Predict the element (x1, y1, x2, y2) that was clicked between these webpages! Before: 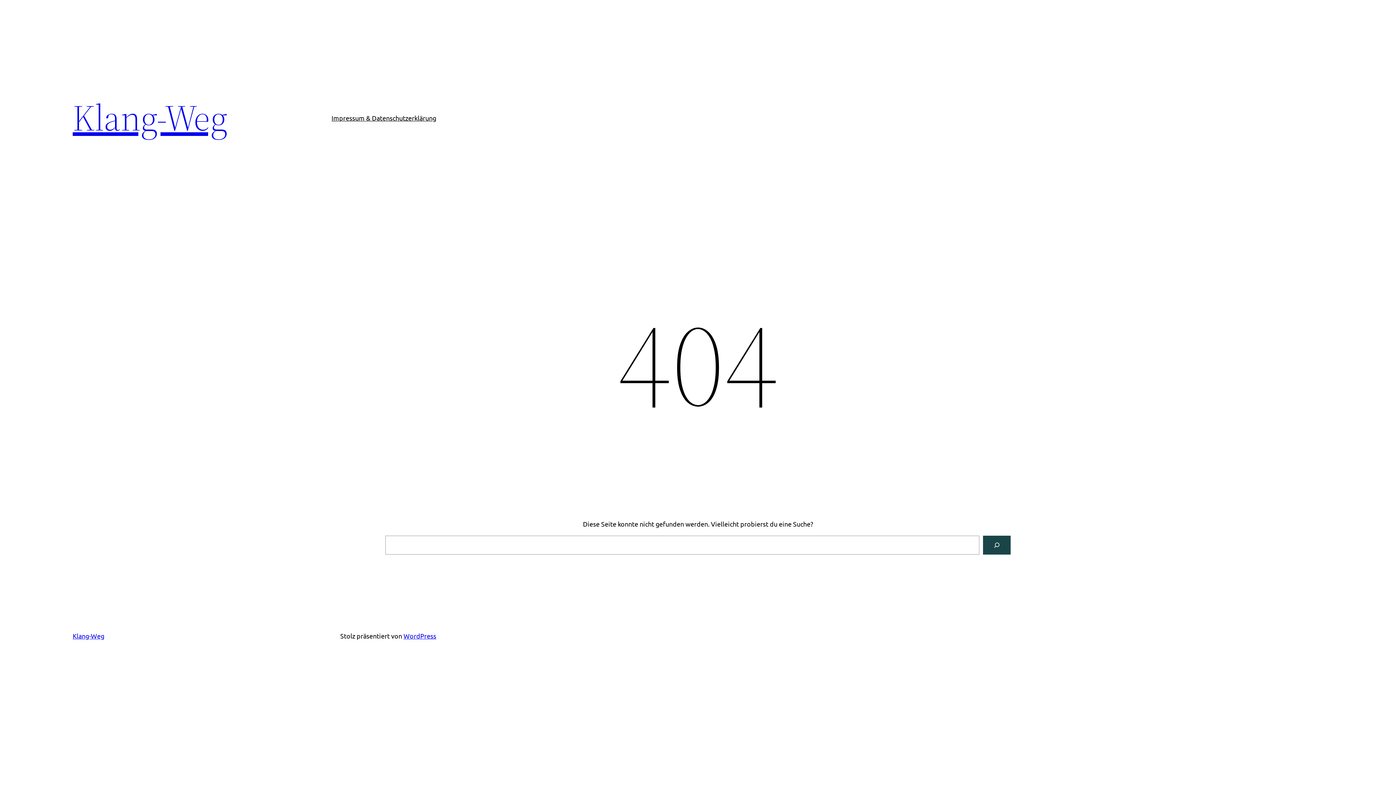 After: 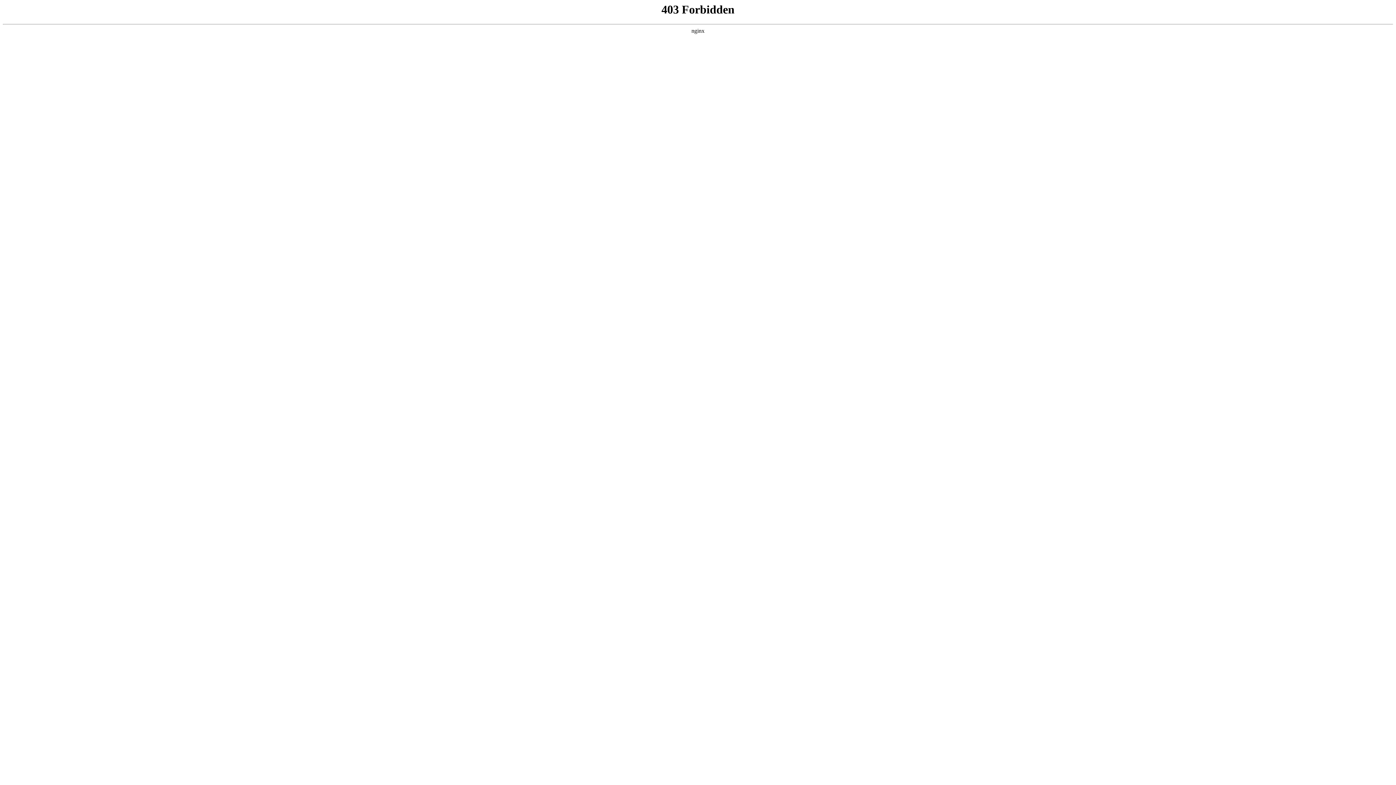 Action: label: WordPress bbox: (403, 632, 436, 640)